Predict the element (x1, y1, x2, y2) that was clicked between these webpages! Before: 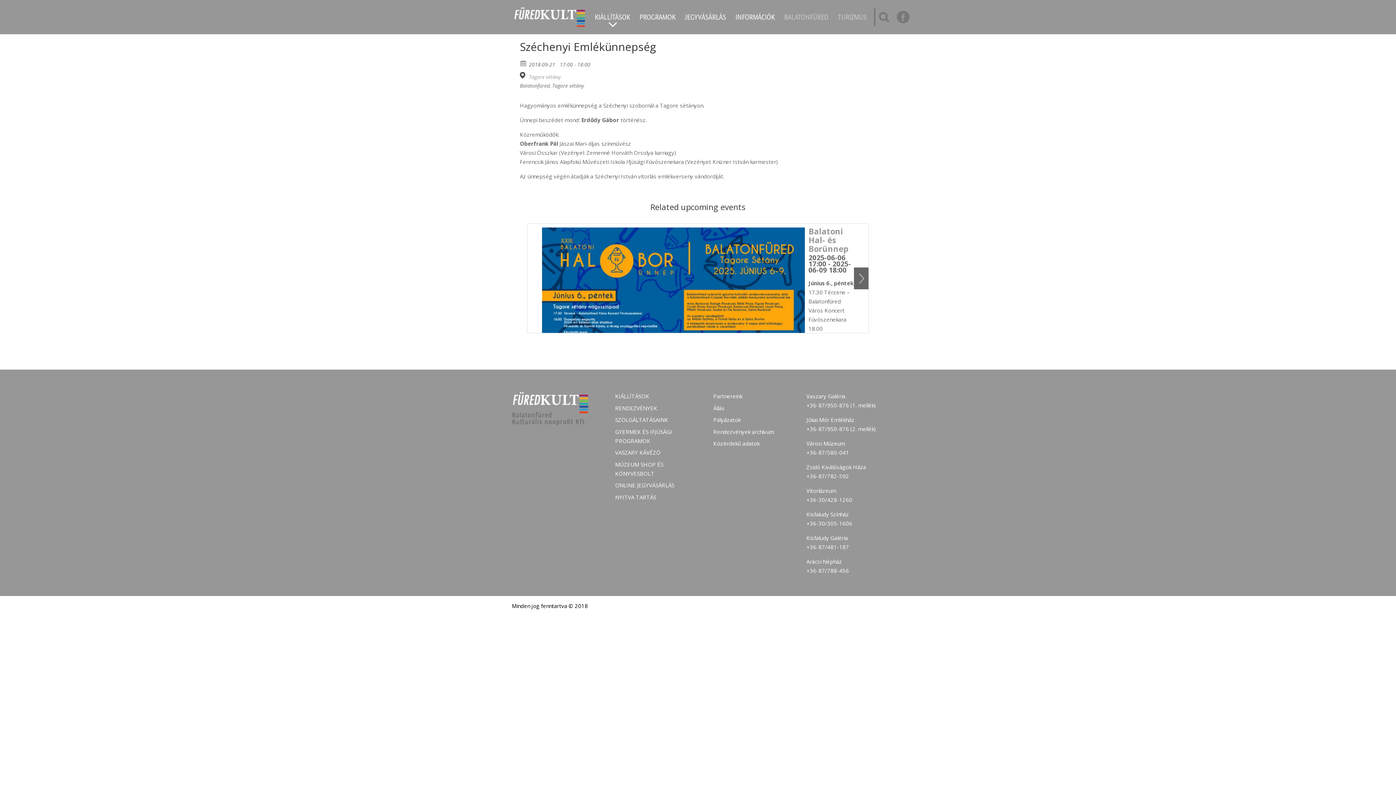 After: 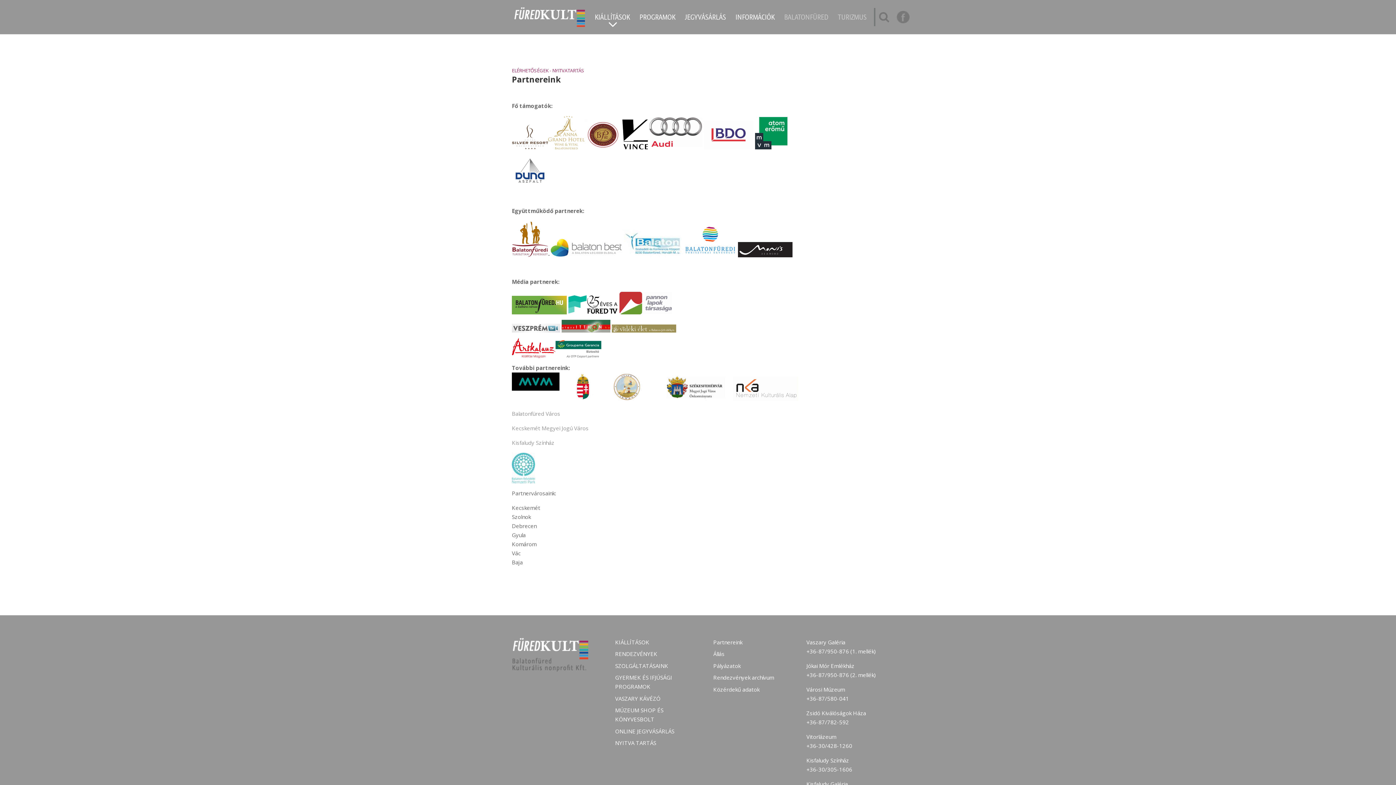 Action: bbox: (713, 392, 742, 400) label: Partnereink